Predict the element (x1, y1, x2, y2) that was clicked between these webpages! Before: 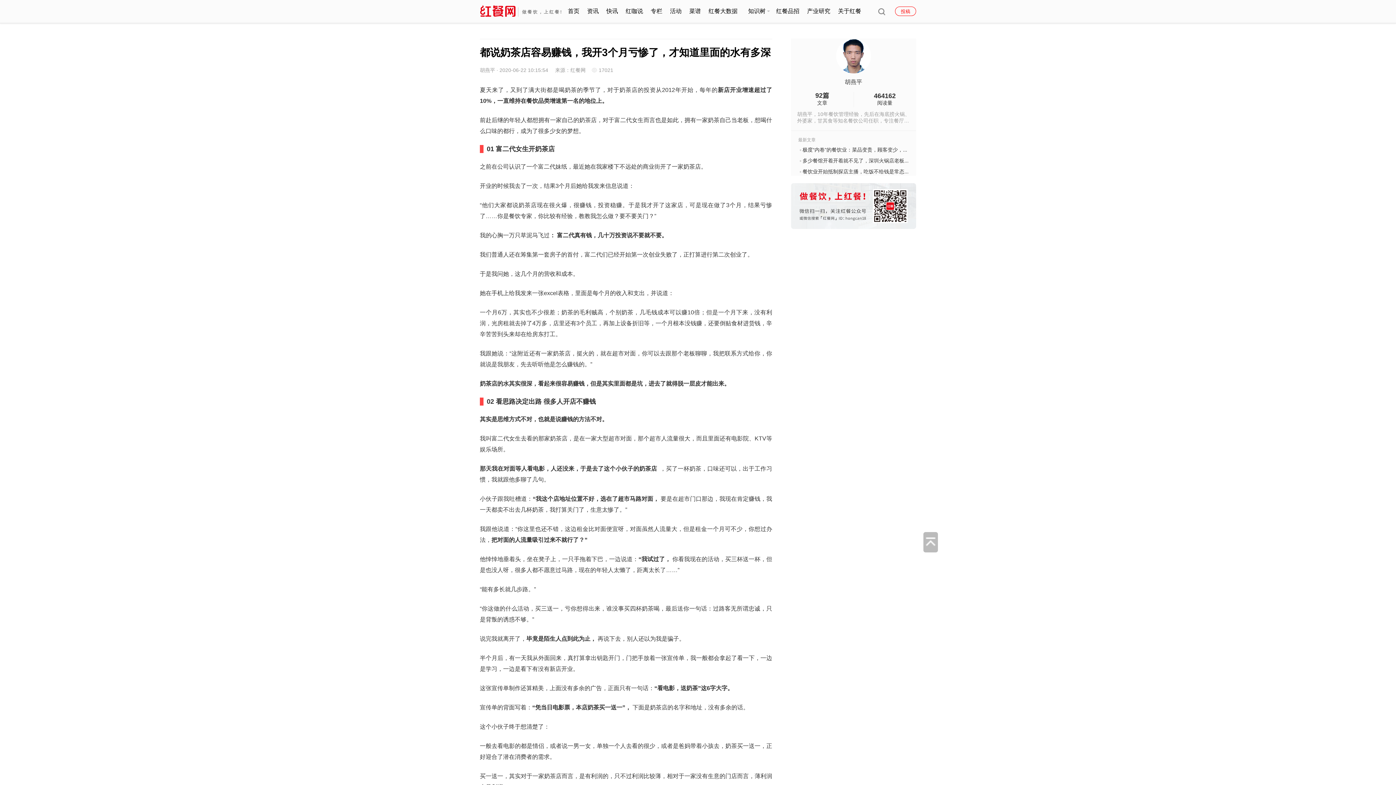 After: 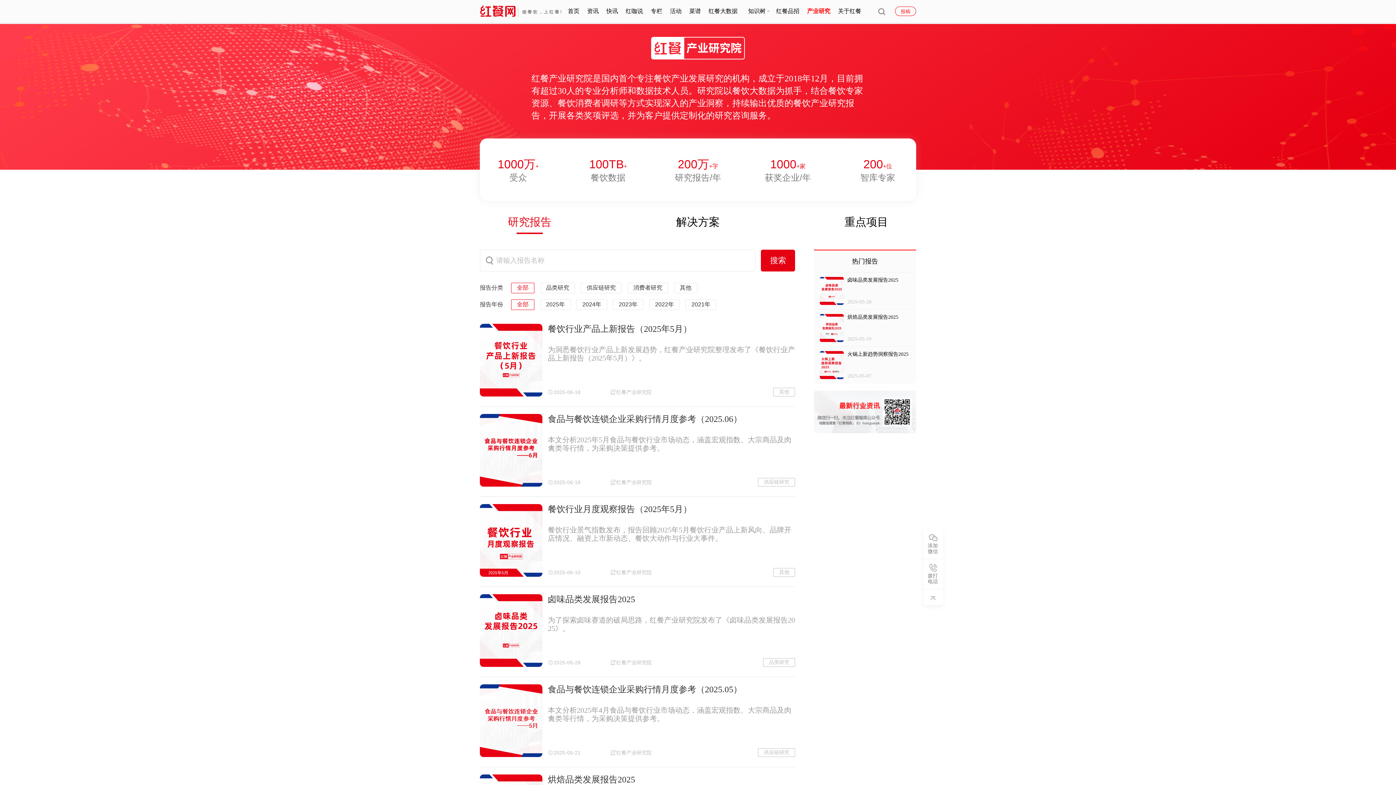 Action: label: 产业研究 bbox: (807, 8, 830, 14)